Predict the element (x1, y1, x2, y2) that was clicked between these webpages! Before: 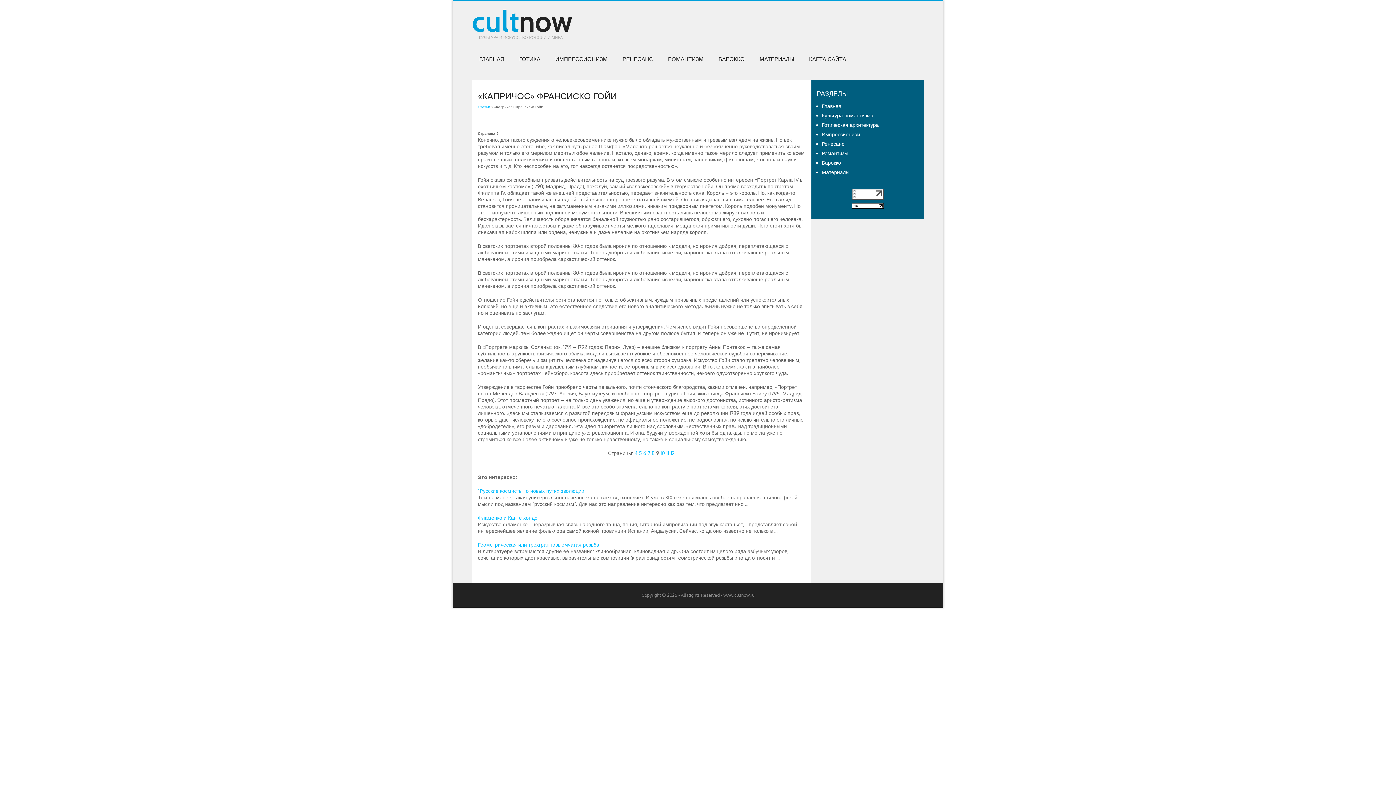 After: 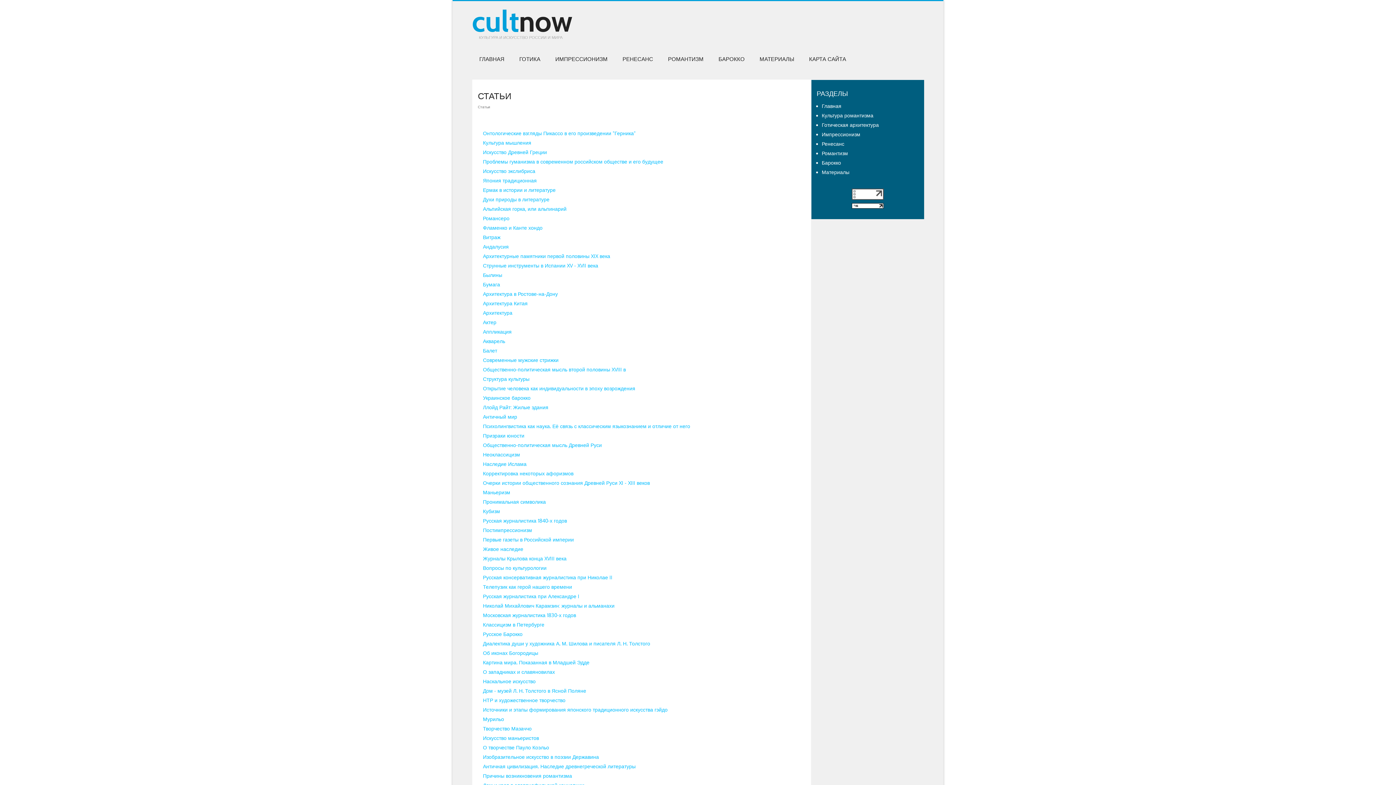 Action: label: МАТЕРИАЛЫ bbox: (752, 49, 801, 69)